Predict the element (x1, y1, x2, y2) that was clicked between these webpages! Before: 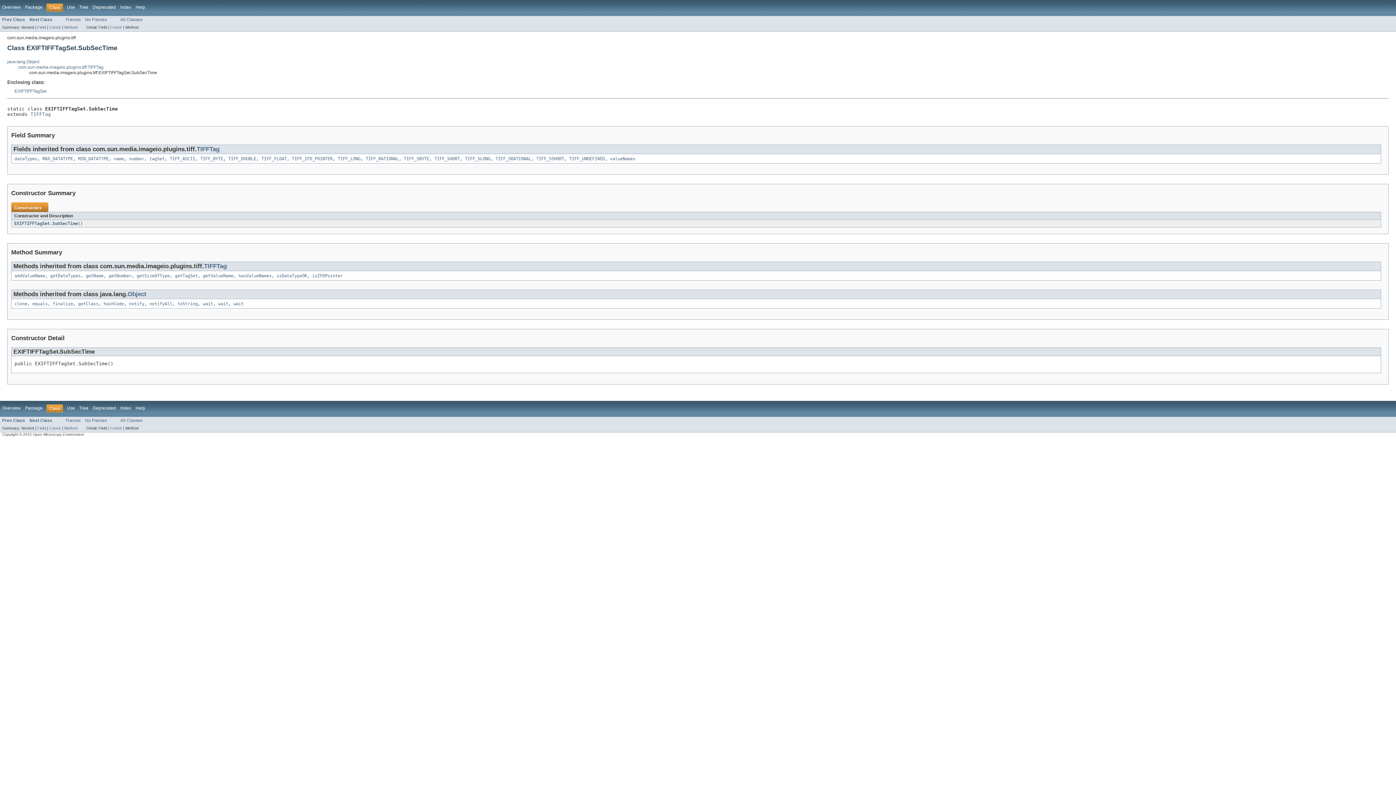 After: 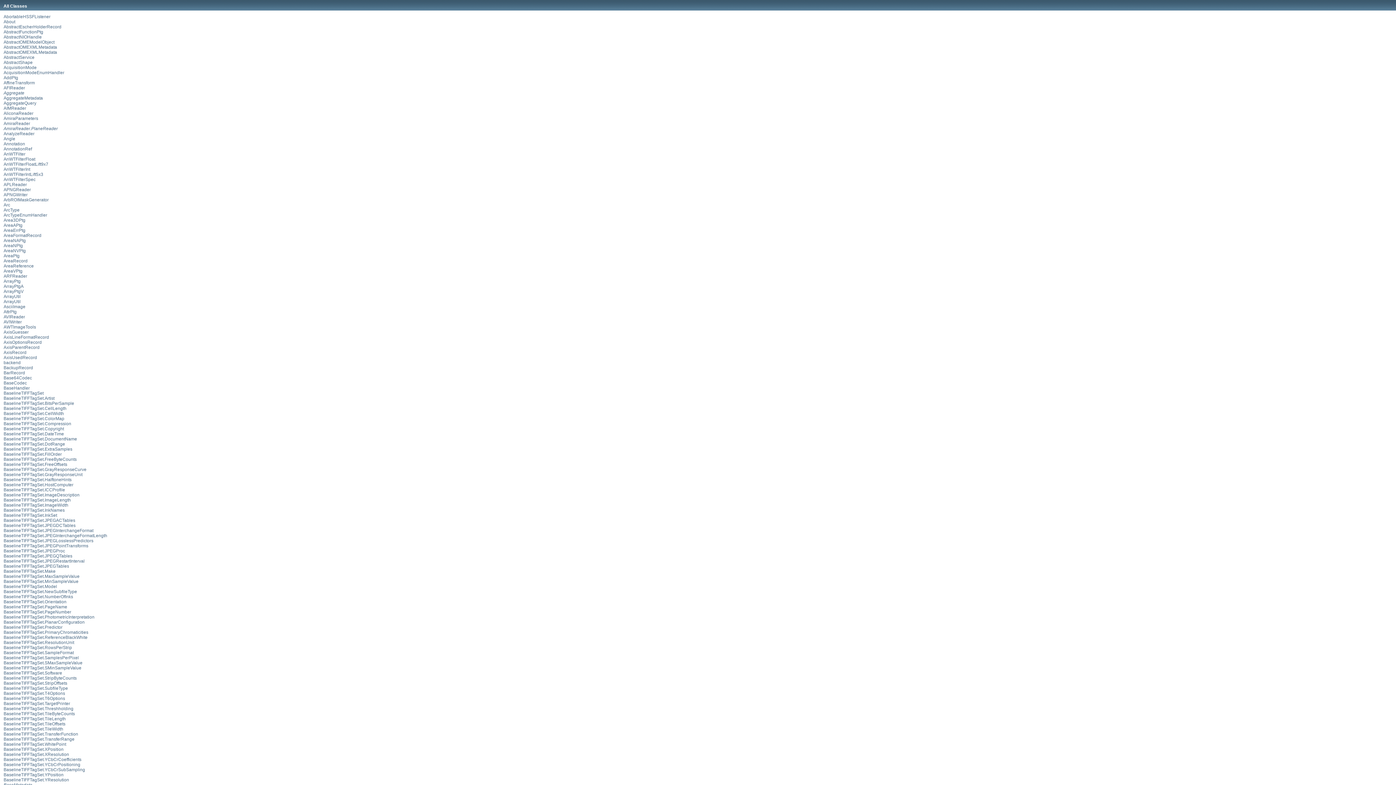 Action: label: All Classes bbox: (120, 17, 142, 22)